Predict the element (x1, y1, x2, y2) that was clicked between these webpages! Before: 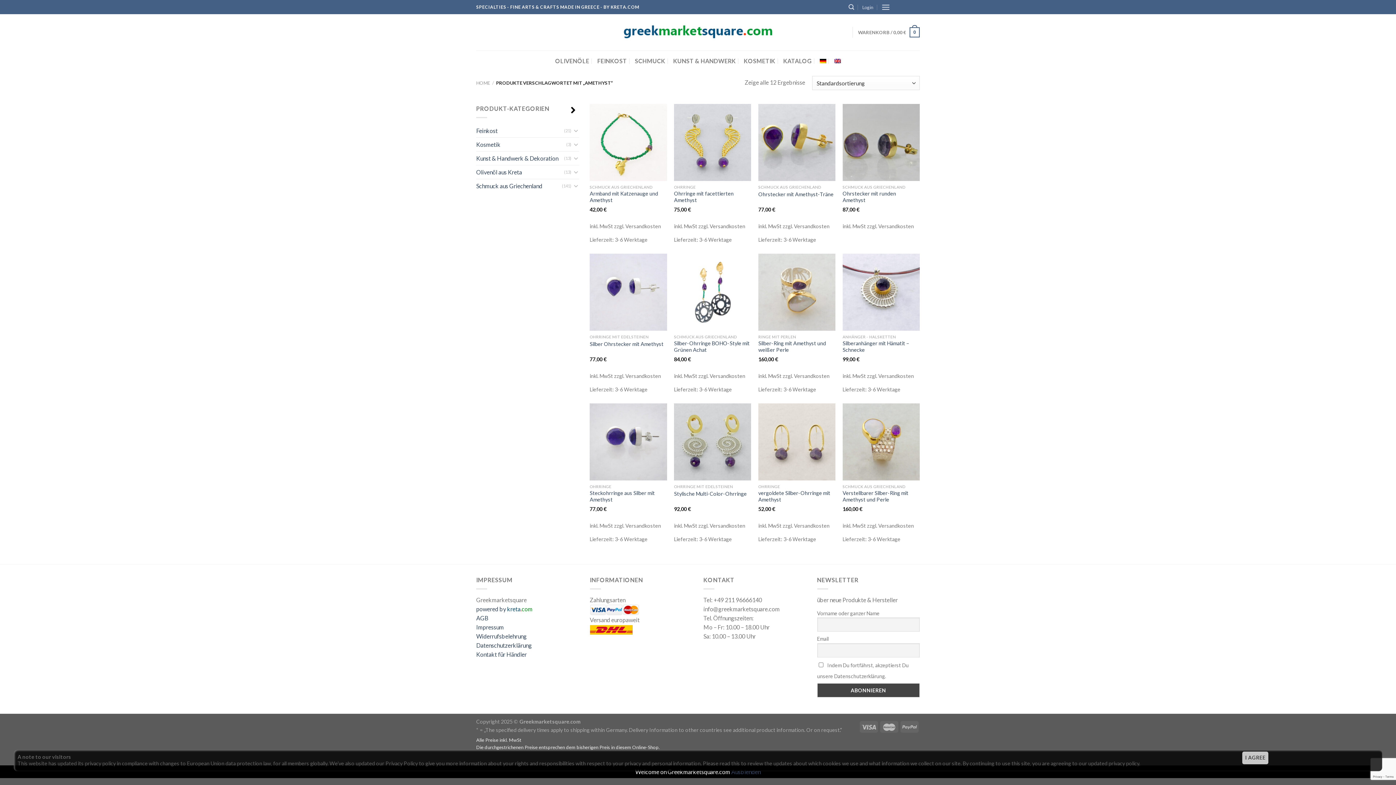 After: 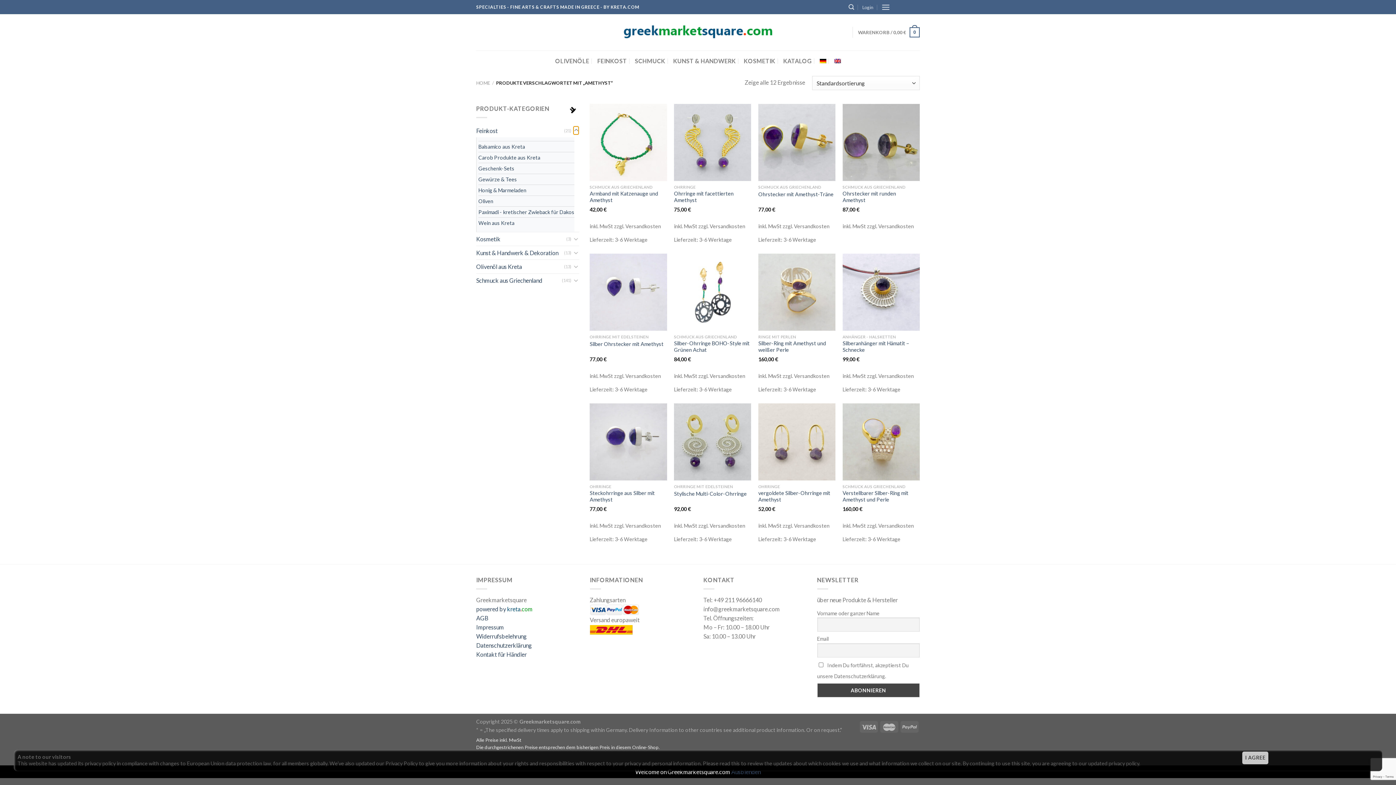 Action: label: Umschalten bbox: (573, 126, 579, 134)